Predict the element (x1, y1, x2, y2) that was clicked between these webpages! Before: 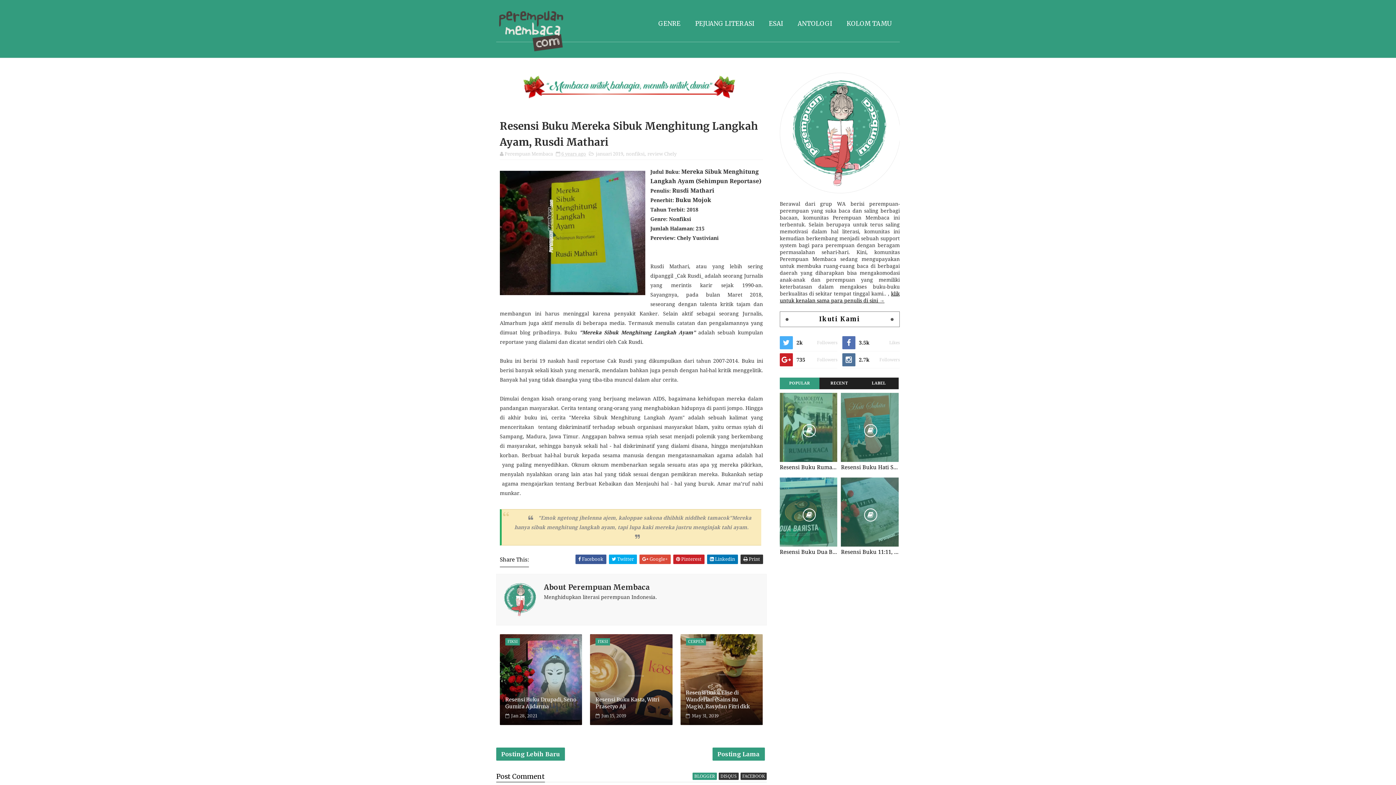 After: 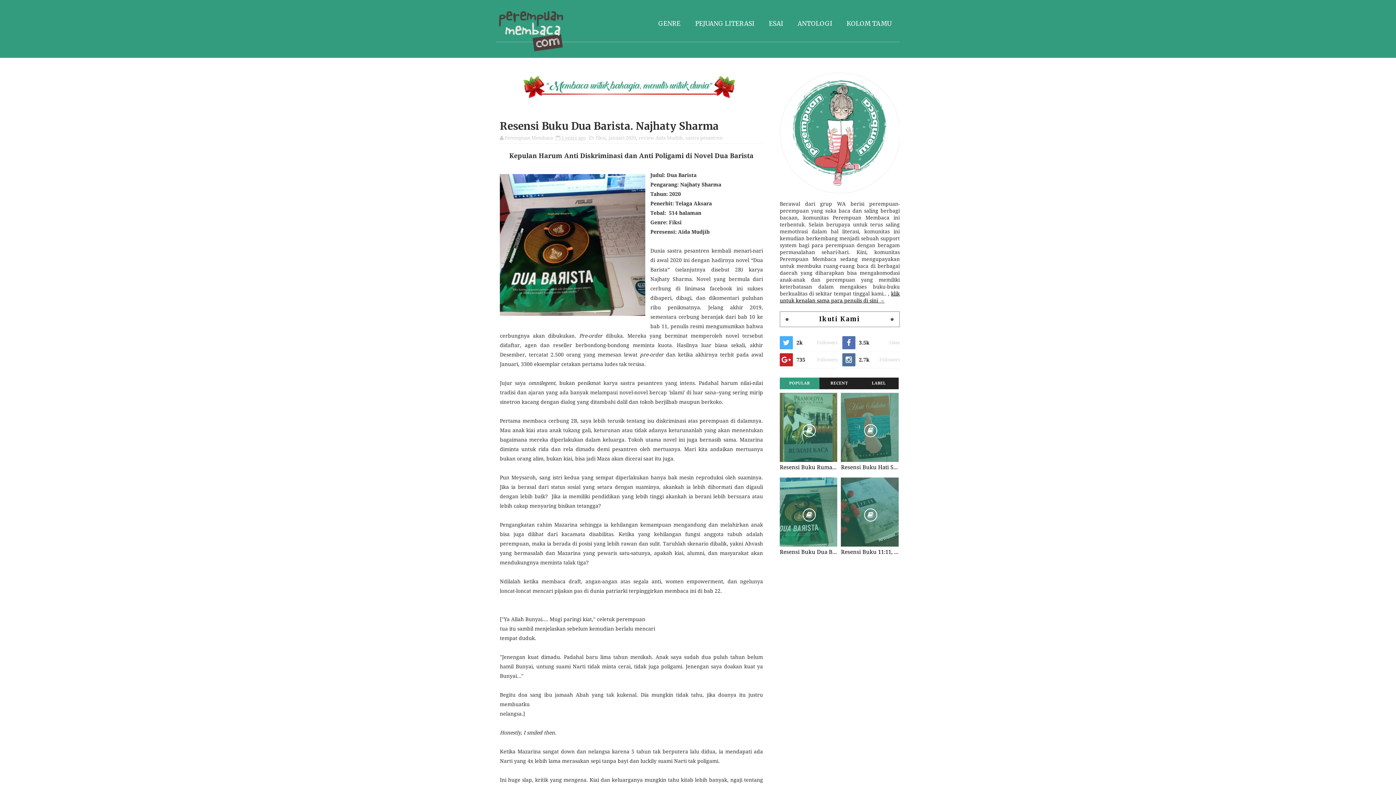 Action: label: Resensi Buku Dua Barista. Najhaty Sharma bbox: (780, 546, 837, 557)